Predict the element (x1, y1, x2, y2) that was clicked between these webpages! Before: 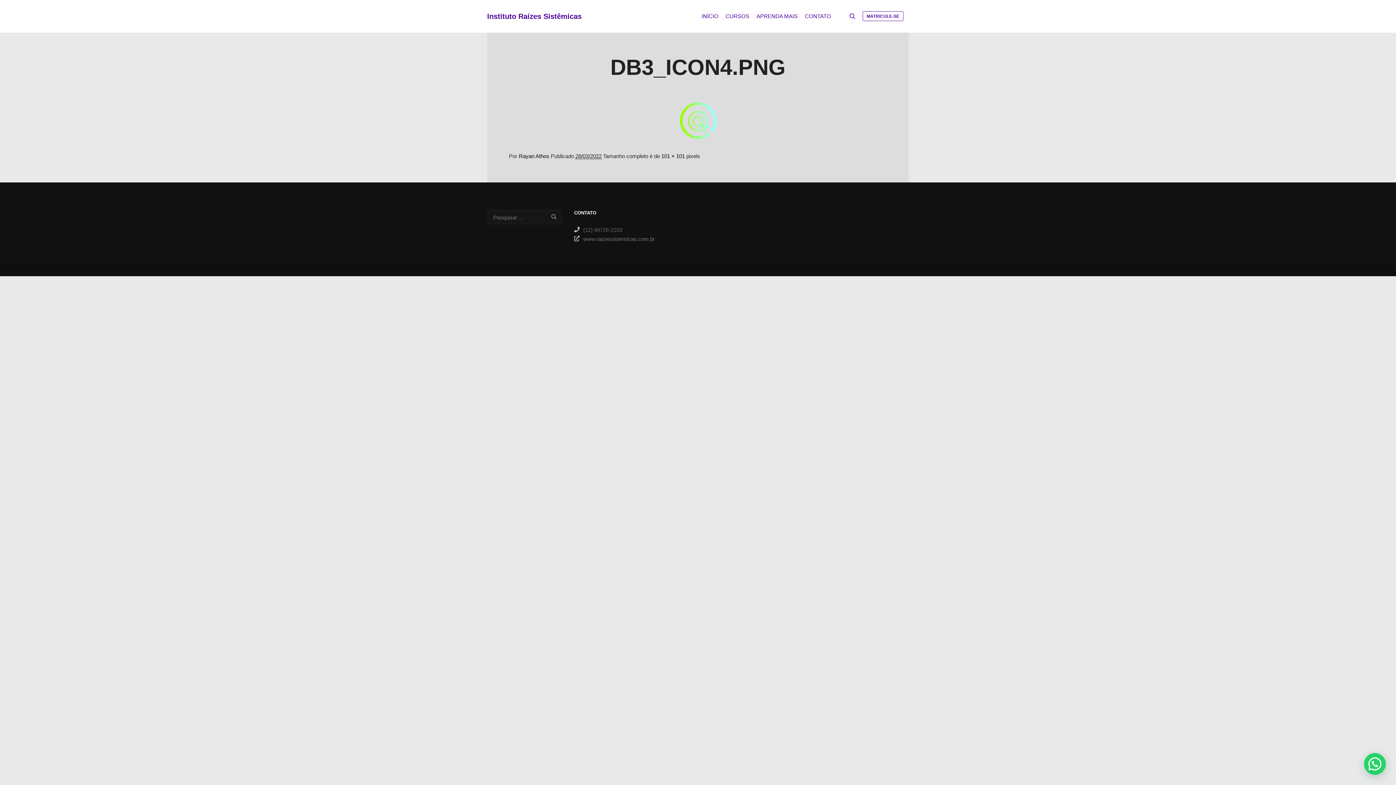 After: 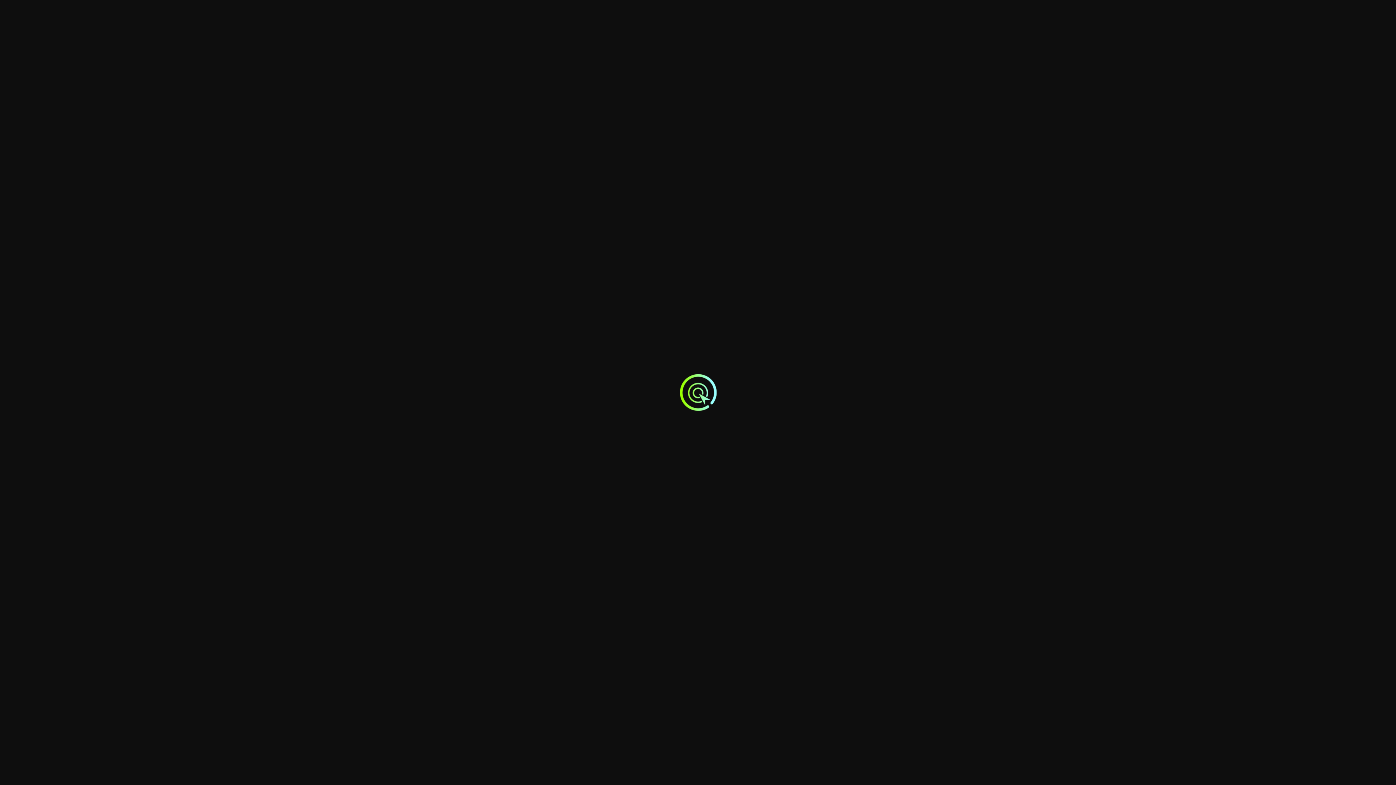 Action: label: 101 × 101 bbox: (661, 153, 685, 159)